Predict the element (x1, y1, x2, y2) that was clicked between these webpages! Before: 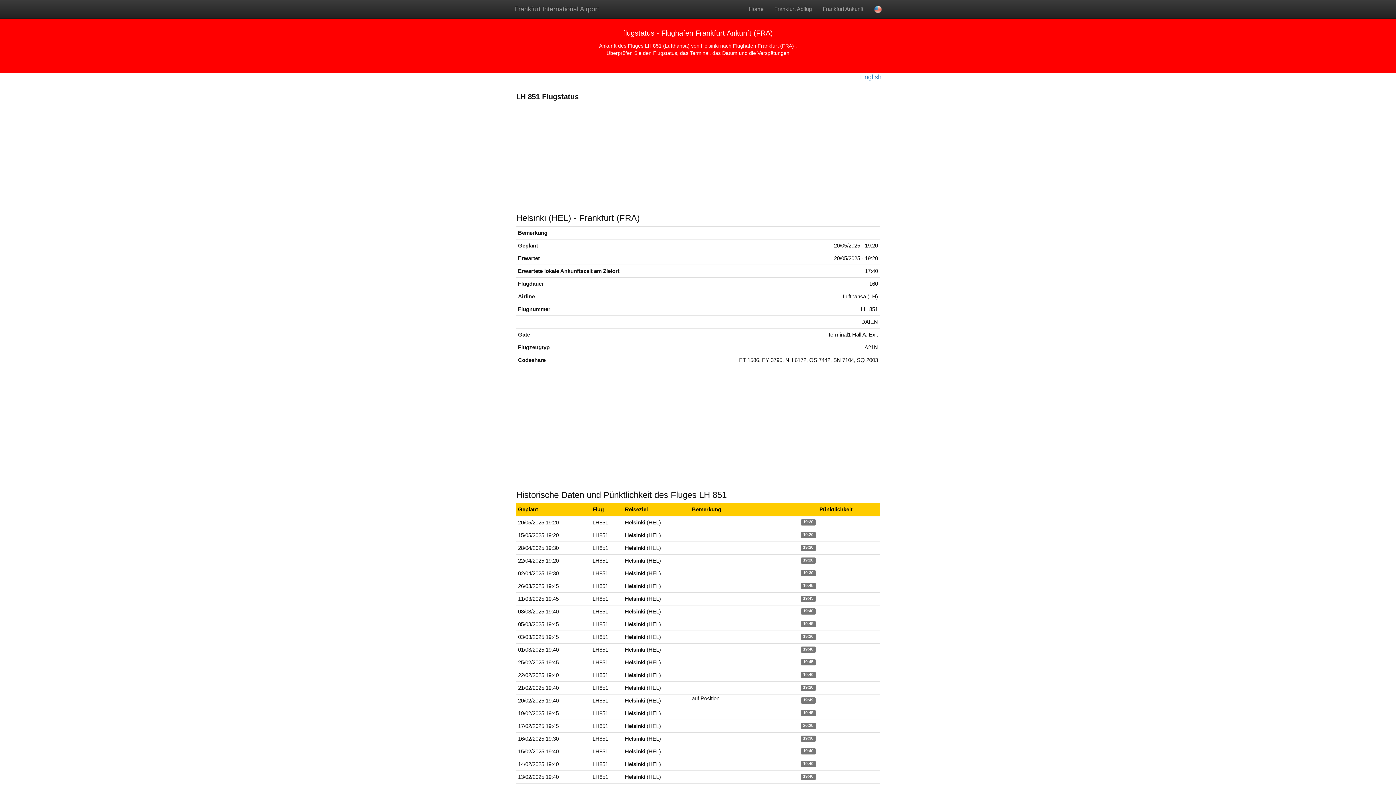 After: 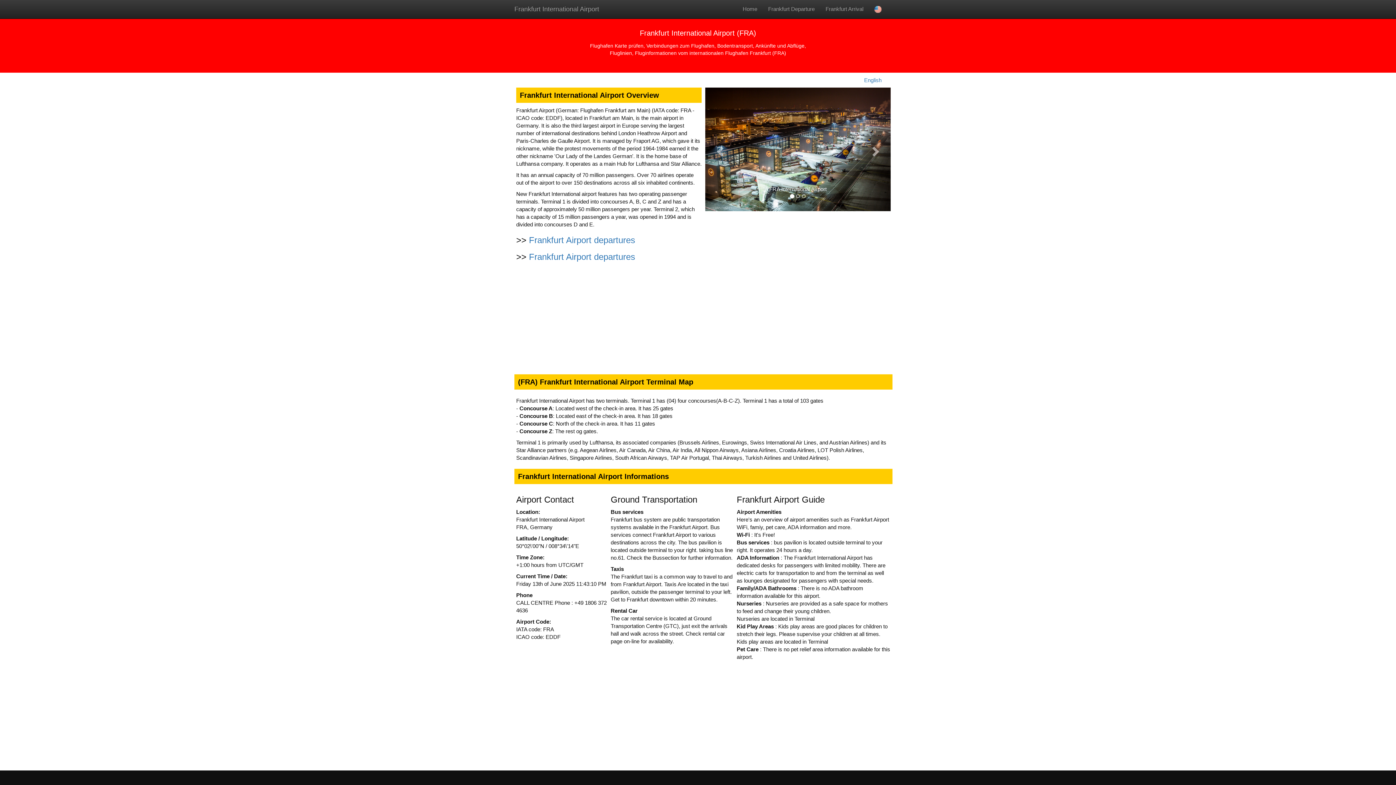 Action: bbox: (743, 0, 769, 18) label: Home